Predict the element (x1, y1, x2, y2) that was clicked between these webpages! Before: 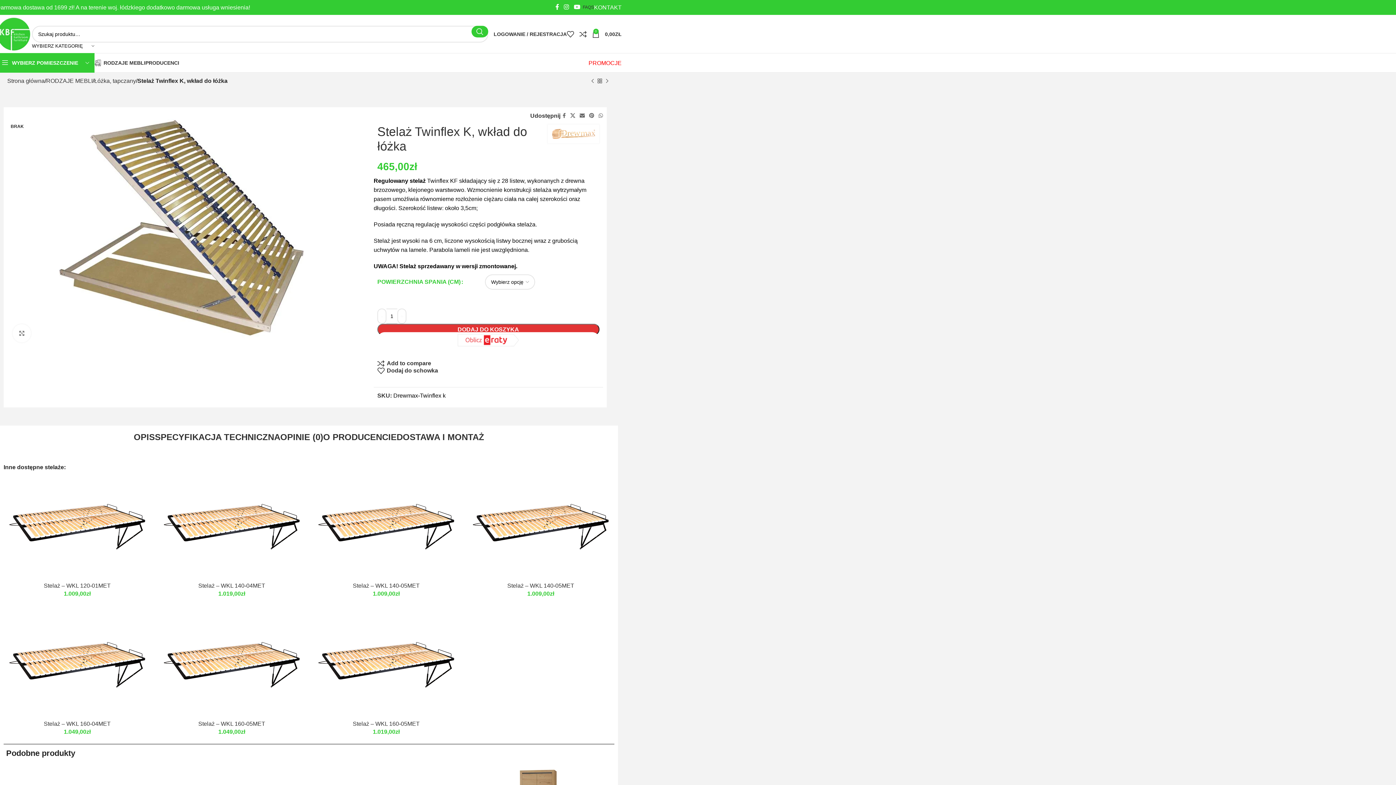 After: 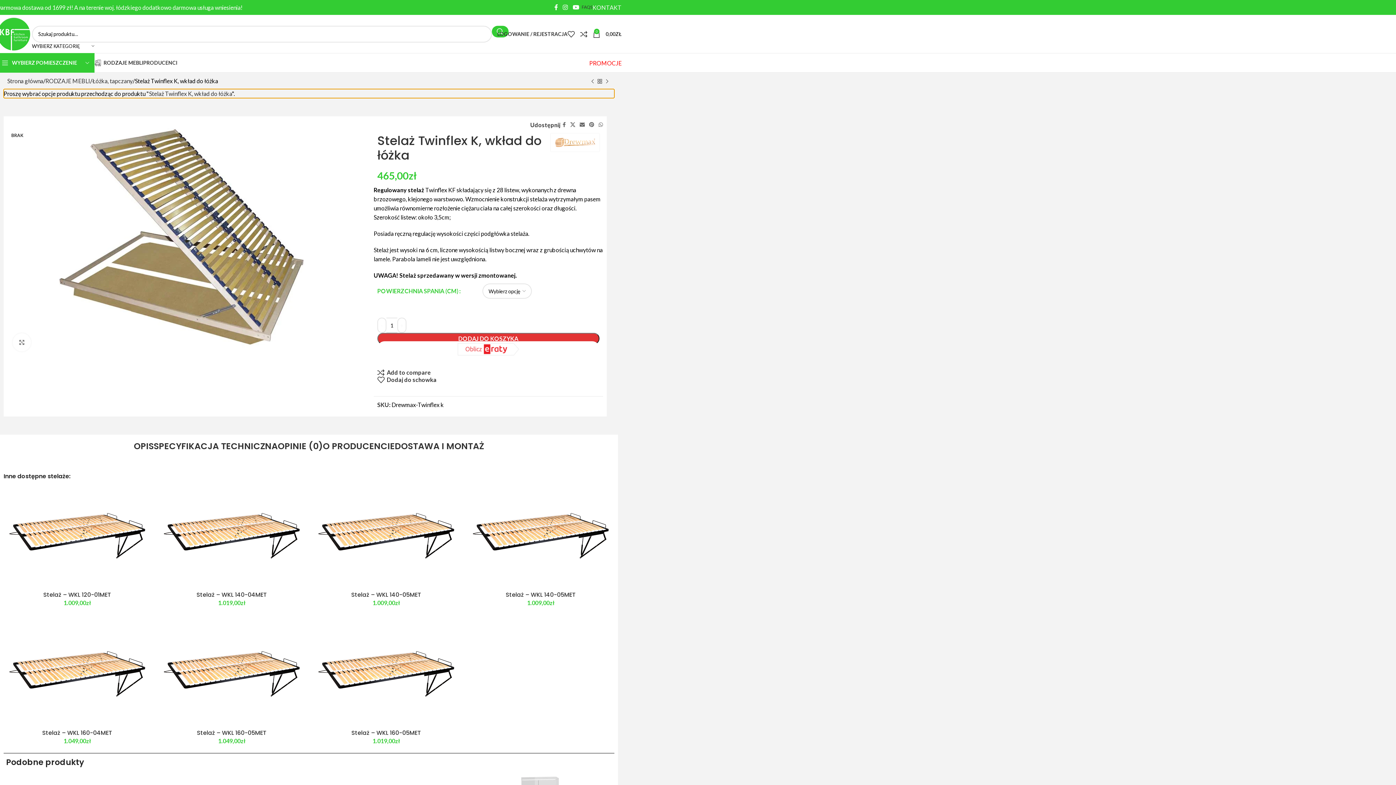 Action: label: DODAJ DO KOSZYKA bbox: (377, 324, 599, 335)